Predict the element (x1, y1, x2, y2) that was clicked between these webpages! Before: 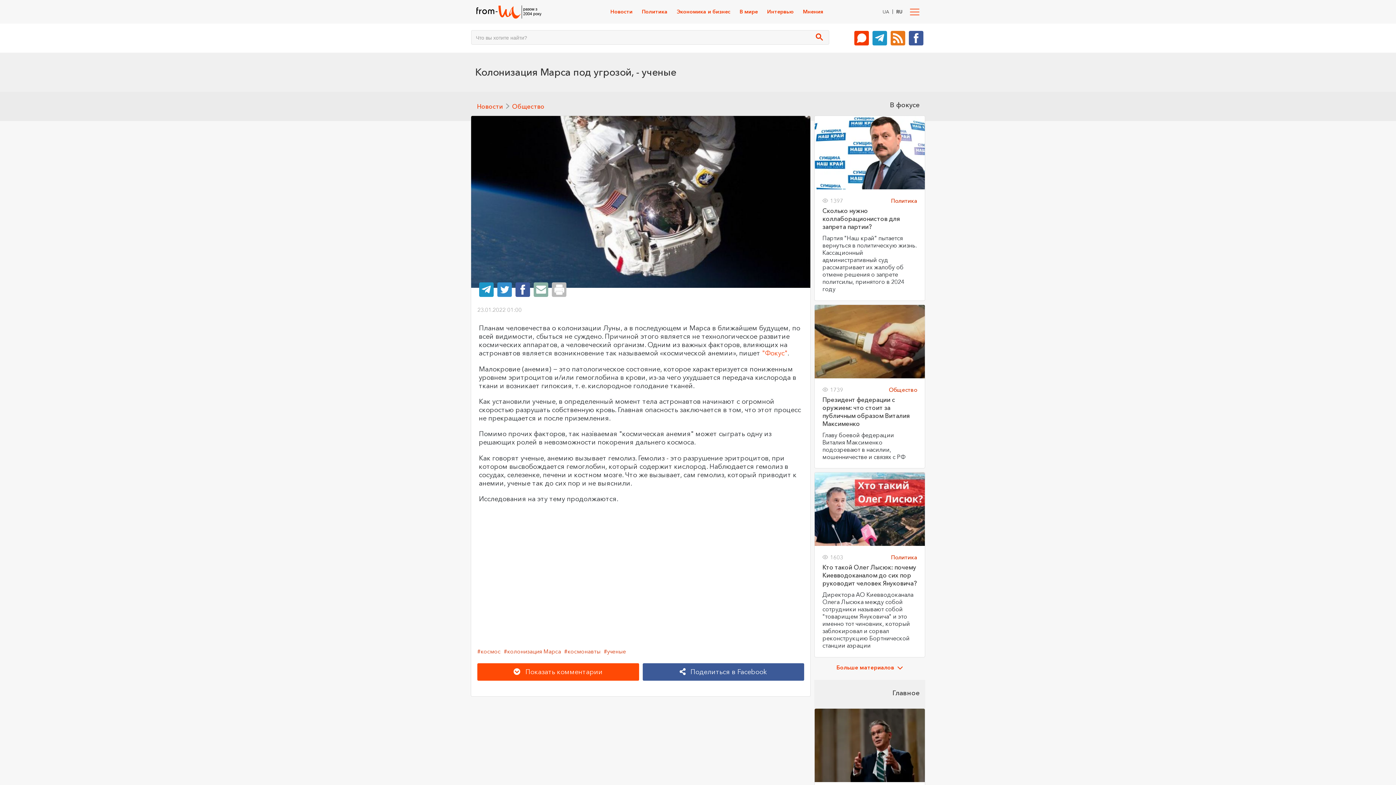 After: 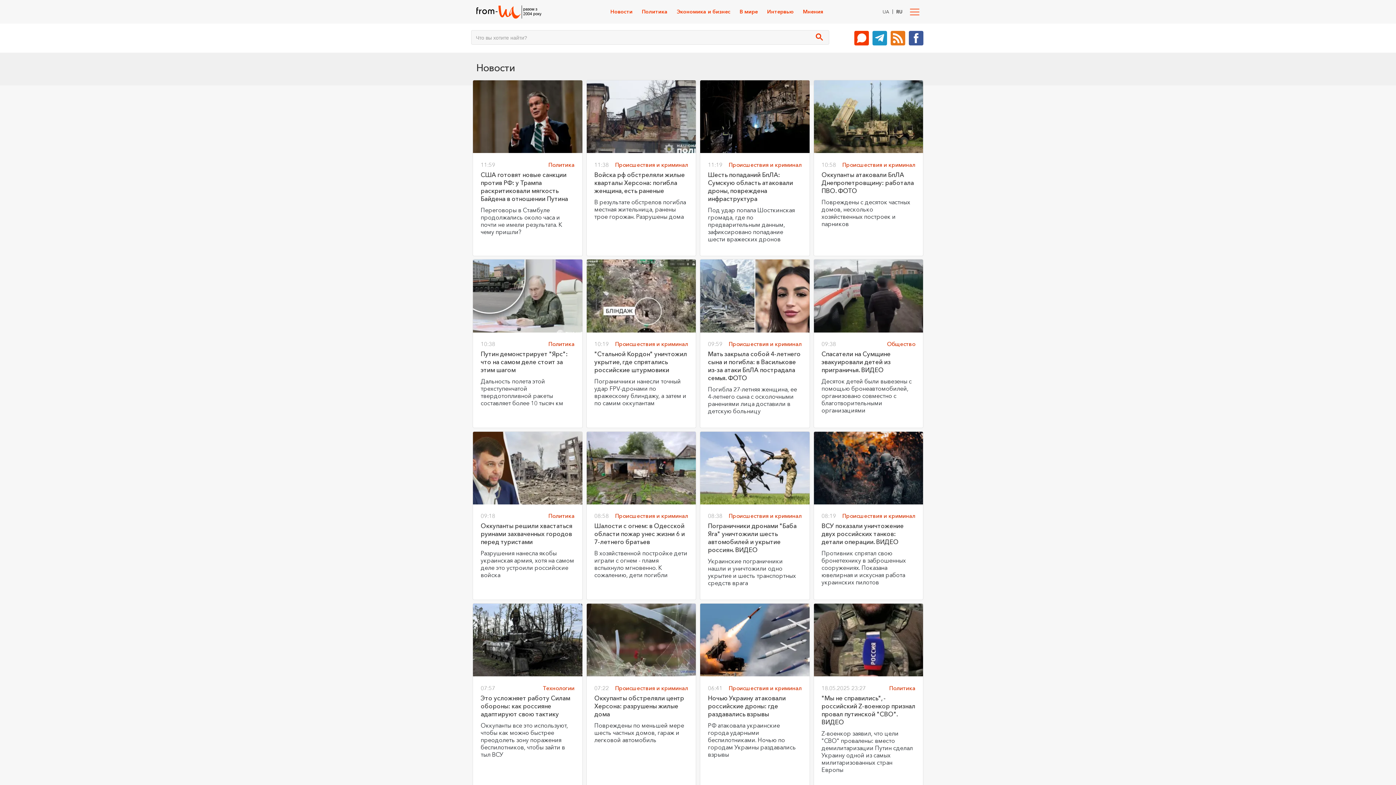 Action: label: Новости bbox: (477, 102, 502, 110)